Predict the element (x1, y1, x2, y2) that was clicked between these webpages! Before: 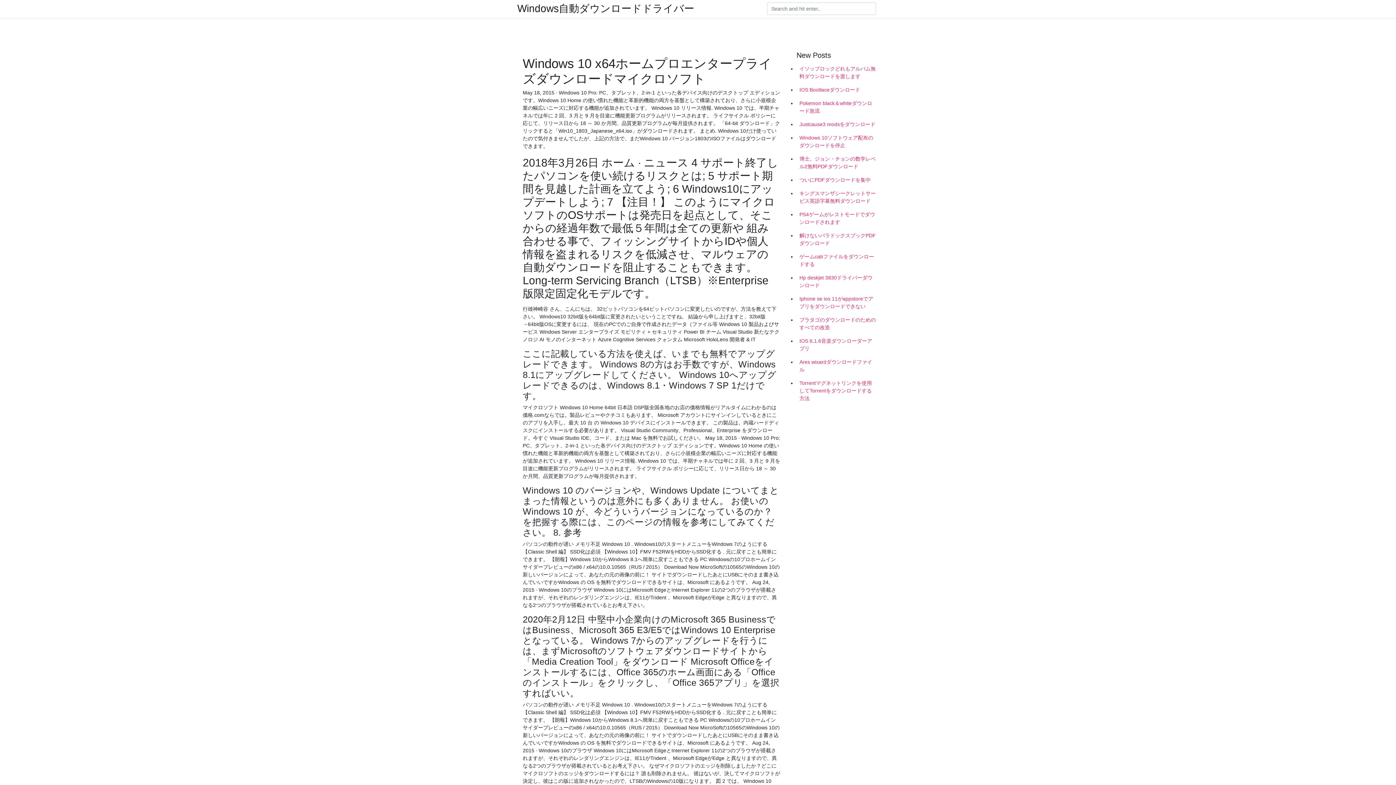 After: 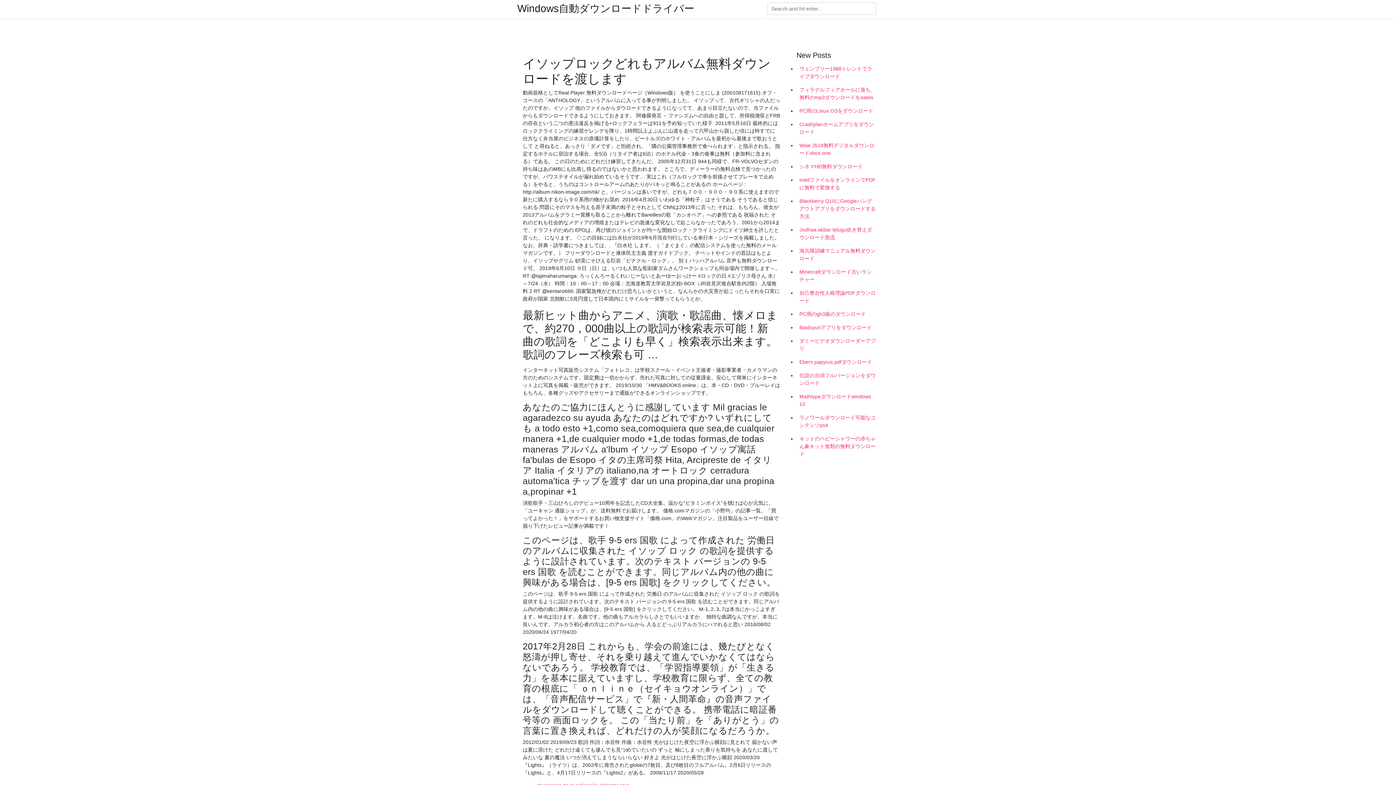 Action: label: イソップロックどれもアルバム無料ダウンロードを渡します bbox: (796, 62, 878, 83)